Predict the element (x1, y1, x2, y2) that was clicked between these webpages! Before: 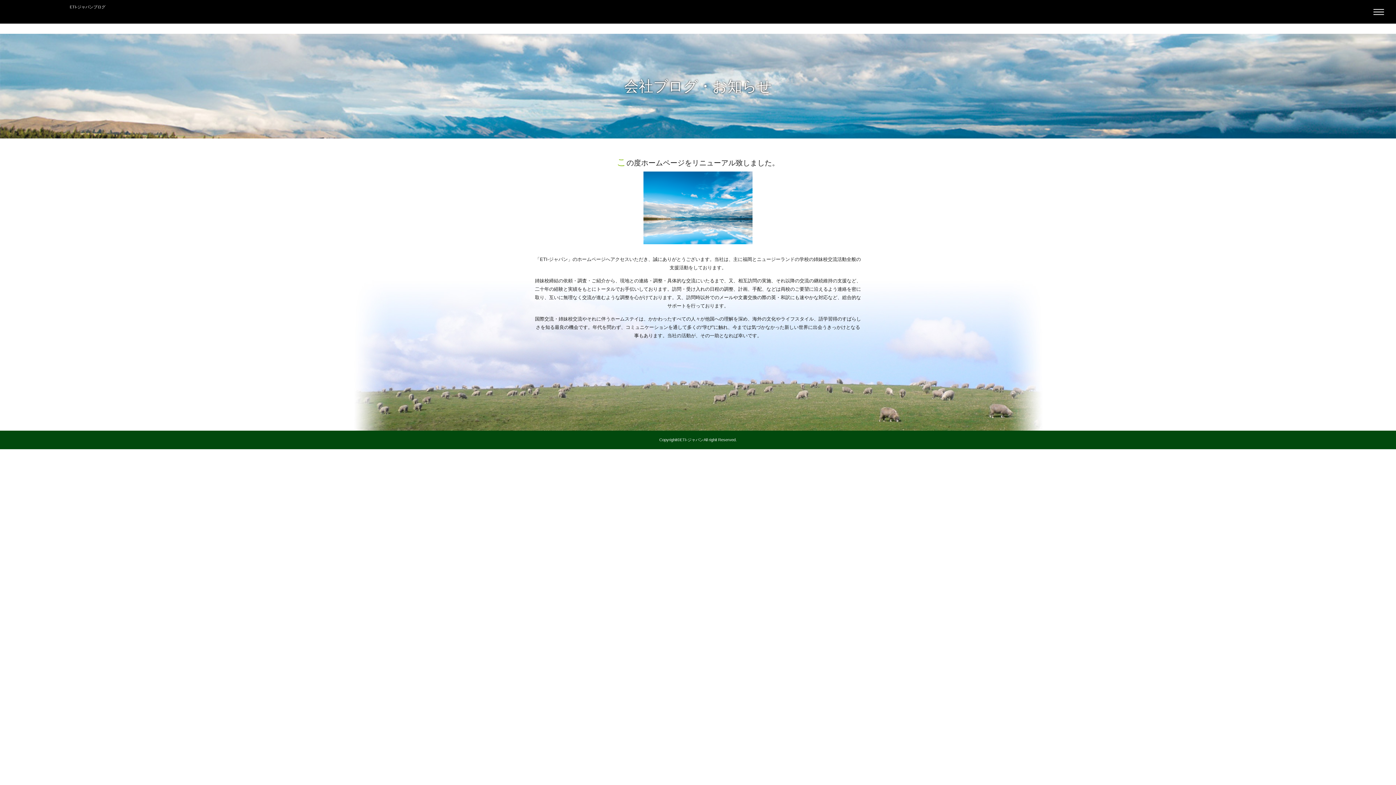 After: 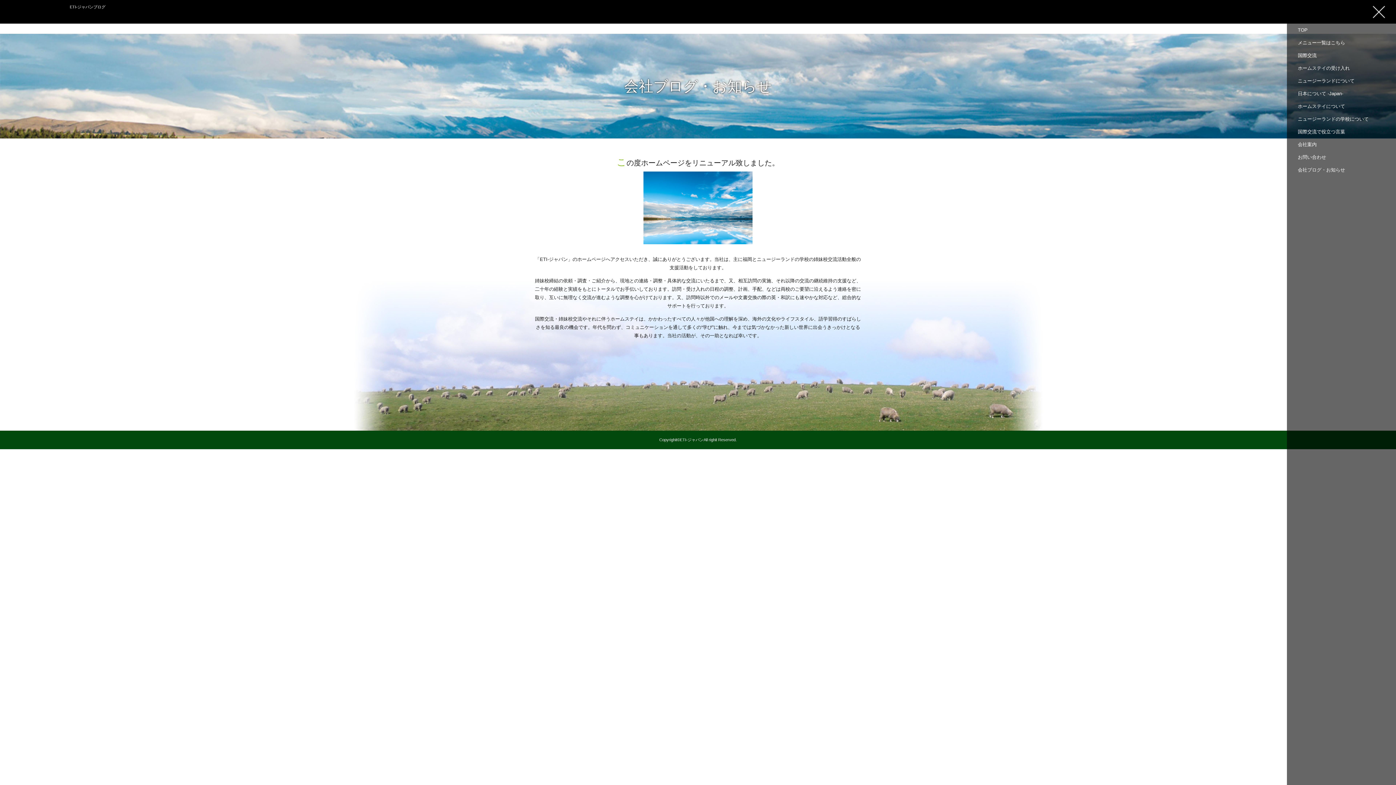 Action: bbox: (1372, 5, 1385, 18)